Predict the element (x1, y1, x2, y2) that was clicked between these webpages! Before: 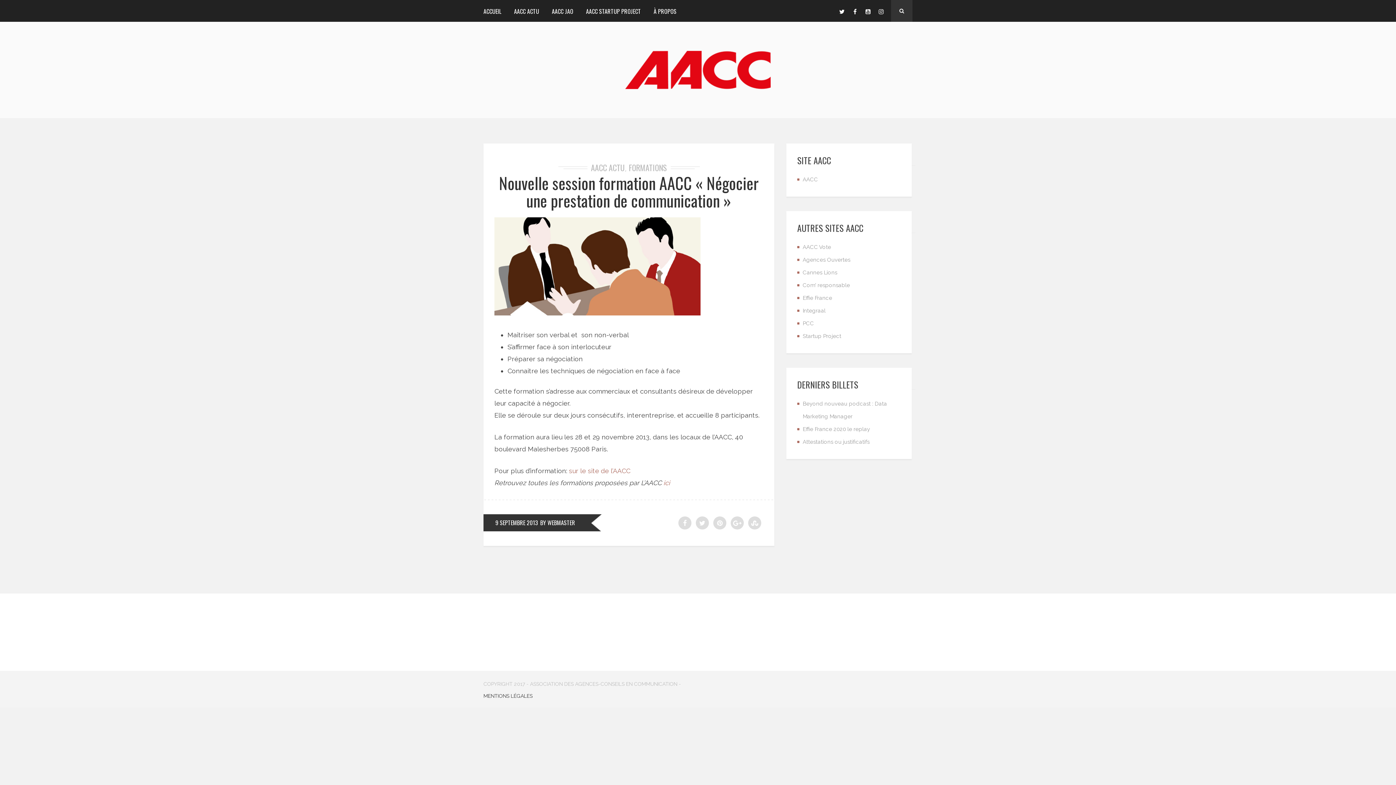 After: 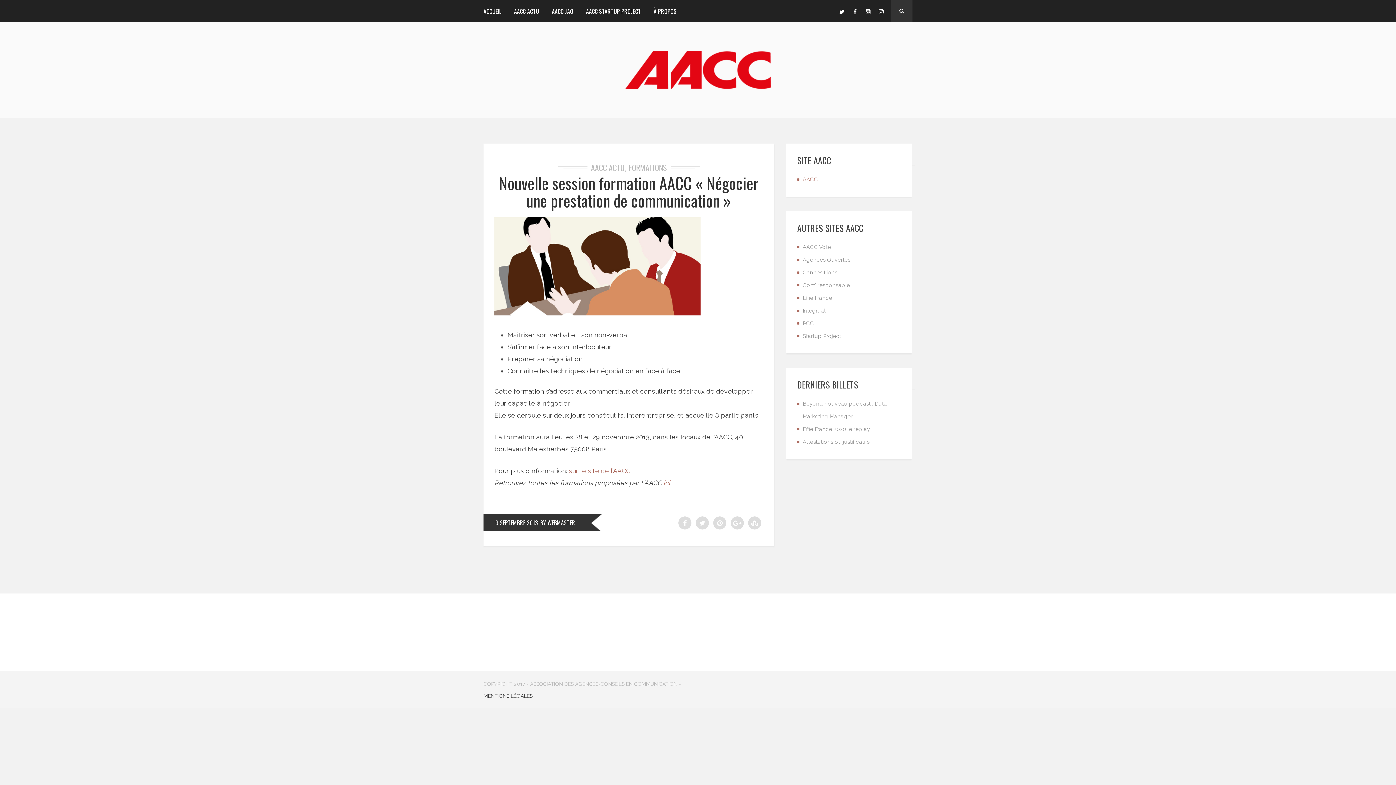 Action: bbox: (802, 176, 818, 182) label: AACC